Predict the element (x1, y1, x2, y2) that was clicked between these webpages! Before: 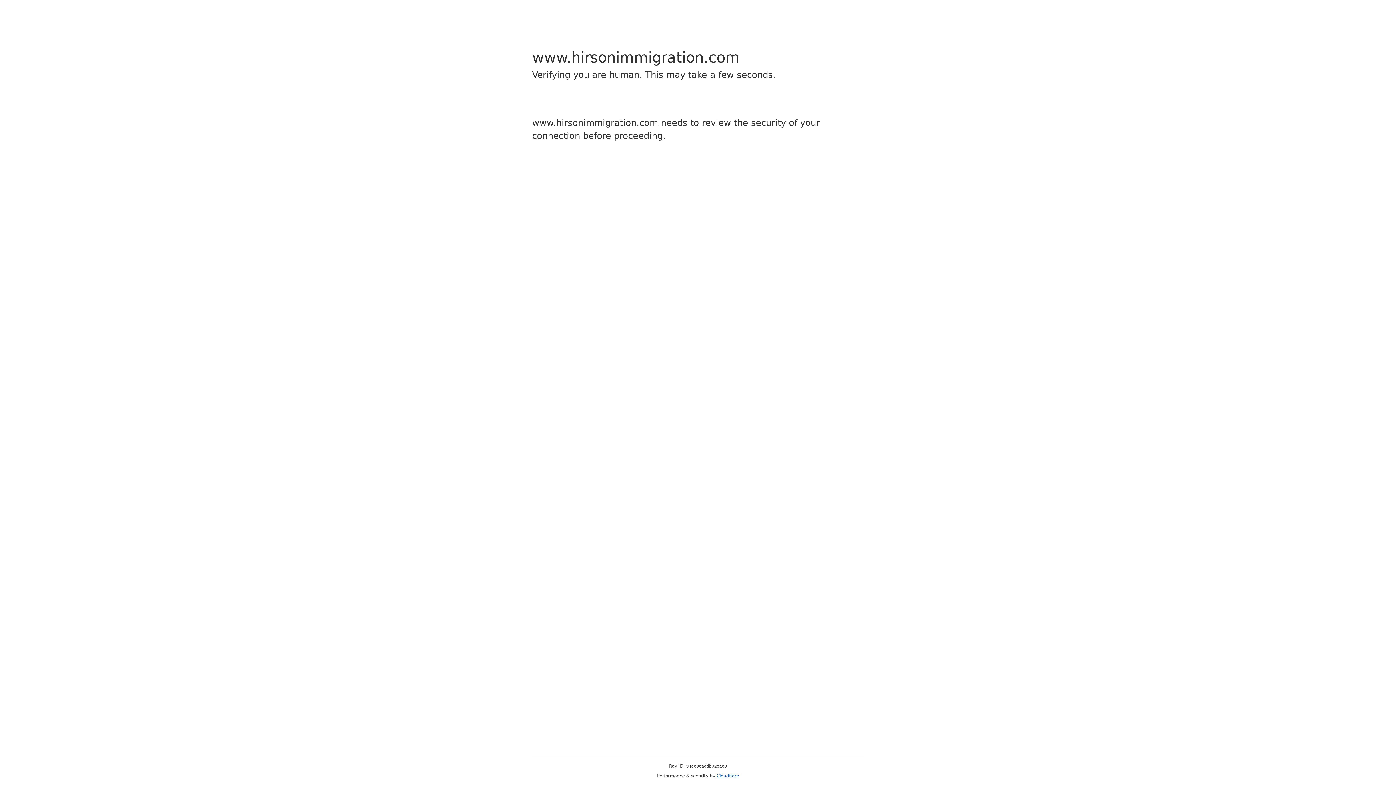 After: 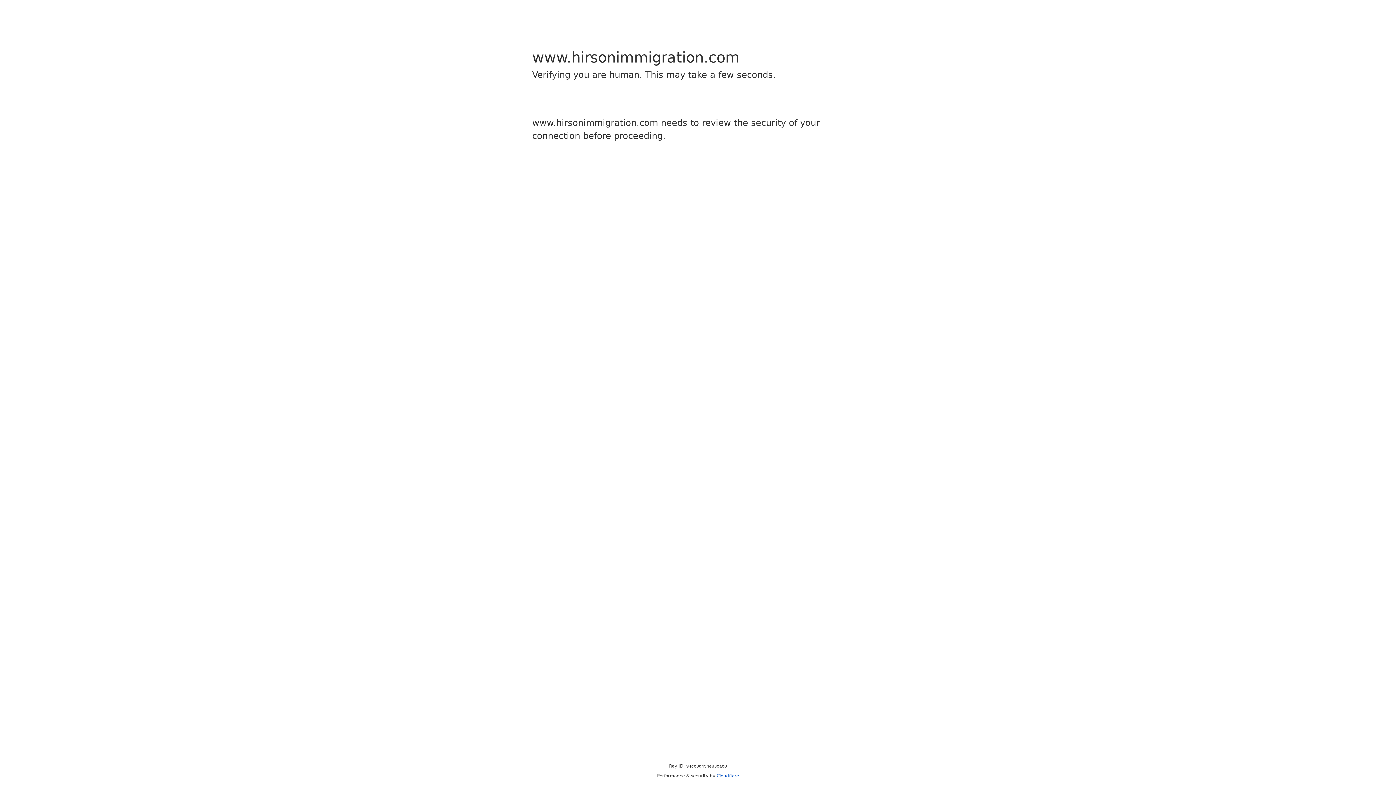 Action: bbox: (716, 773, 739, 778) label: Cloudflare